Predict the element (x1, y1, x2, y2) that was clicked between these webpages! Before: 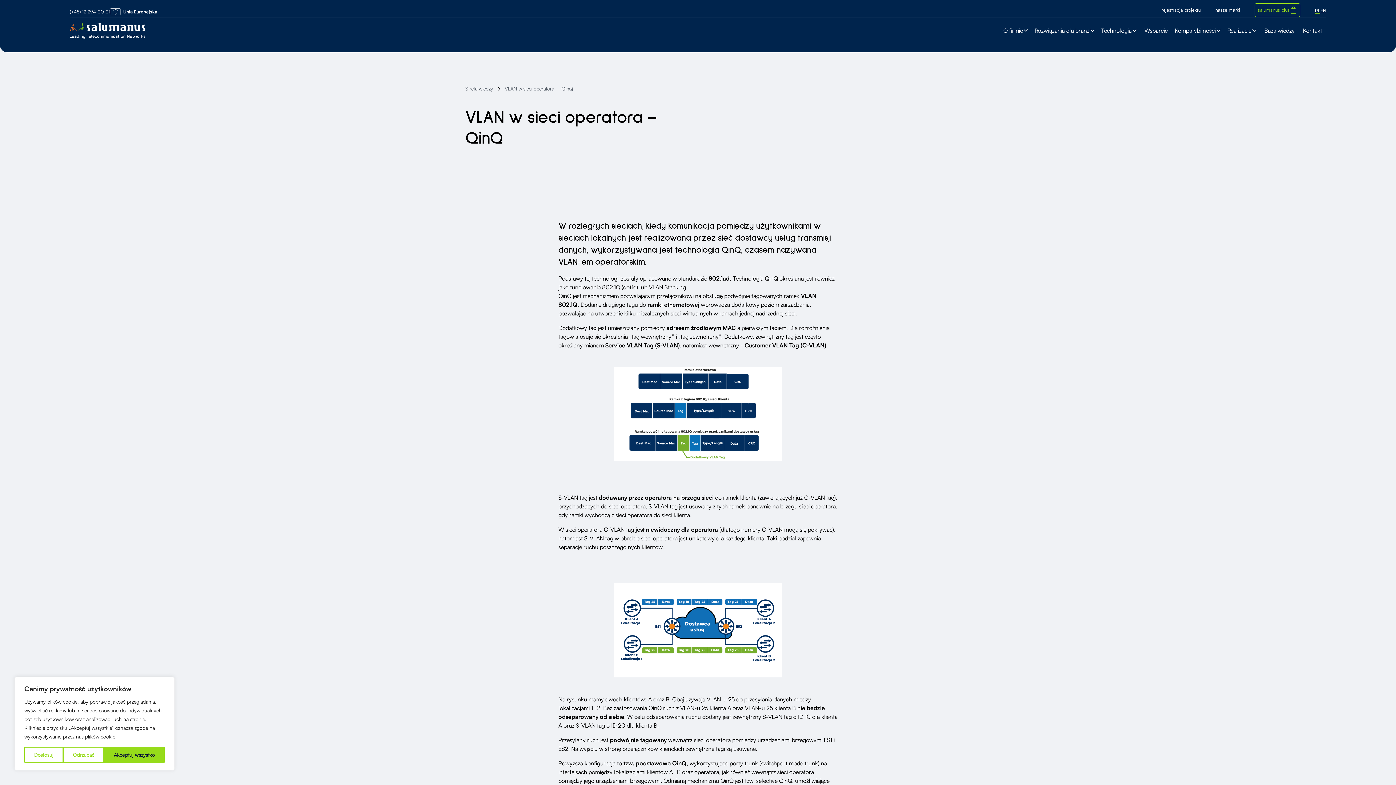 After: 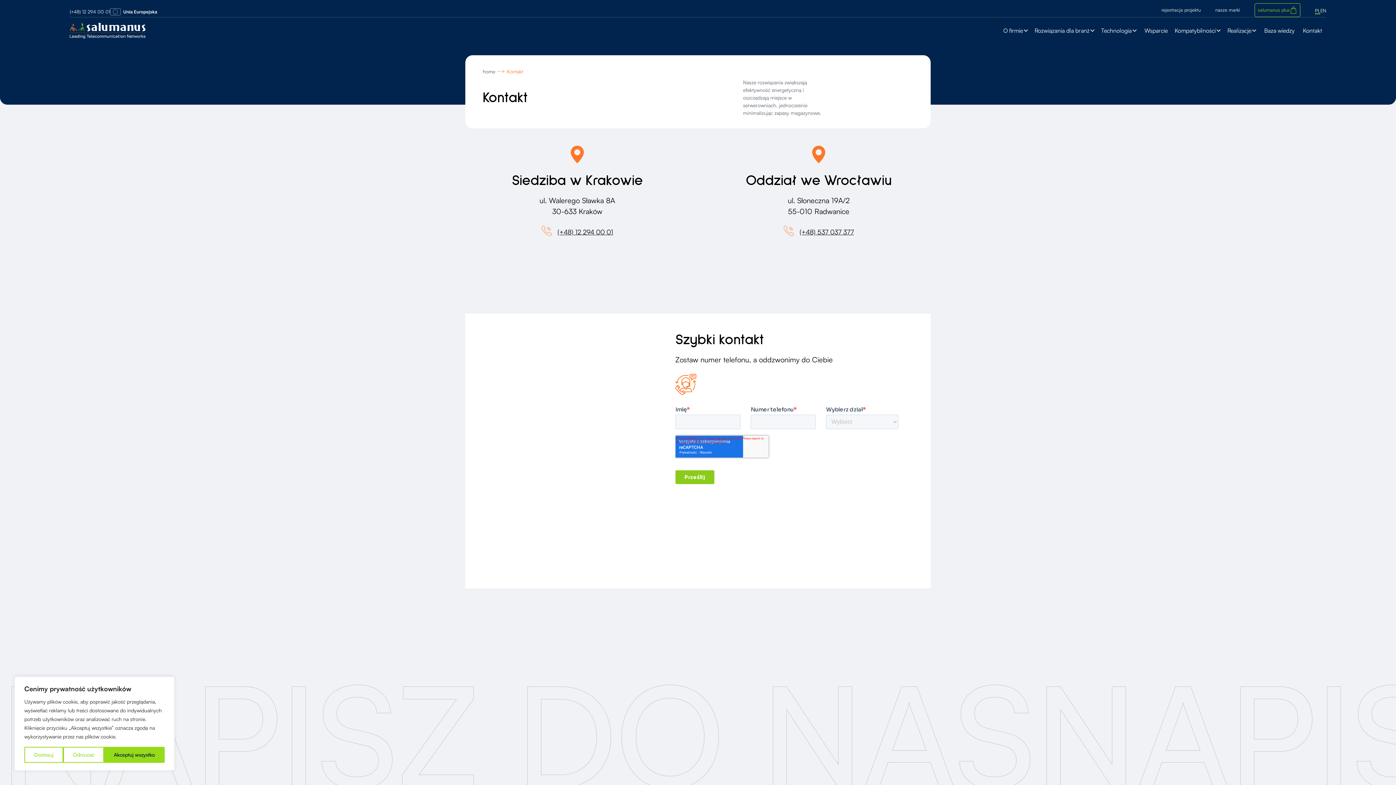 Action: label: Kontakt bbox: (1299, 23, 1326, 37)